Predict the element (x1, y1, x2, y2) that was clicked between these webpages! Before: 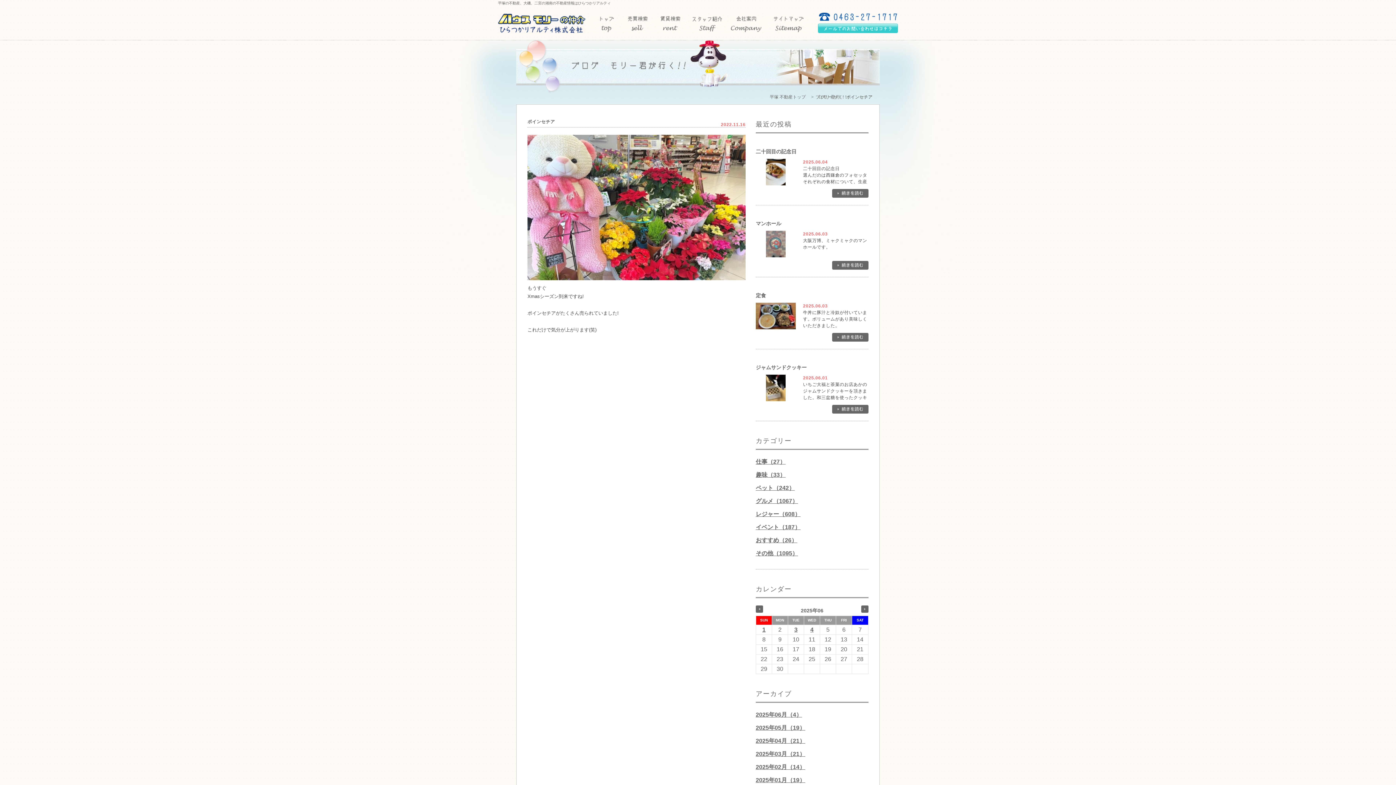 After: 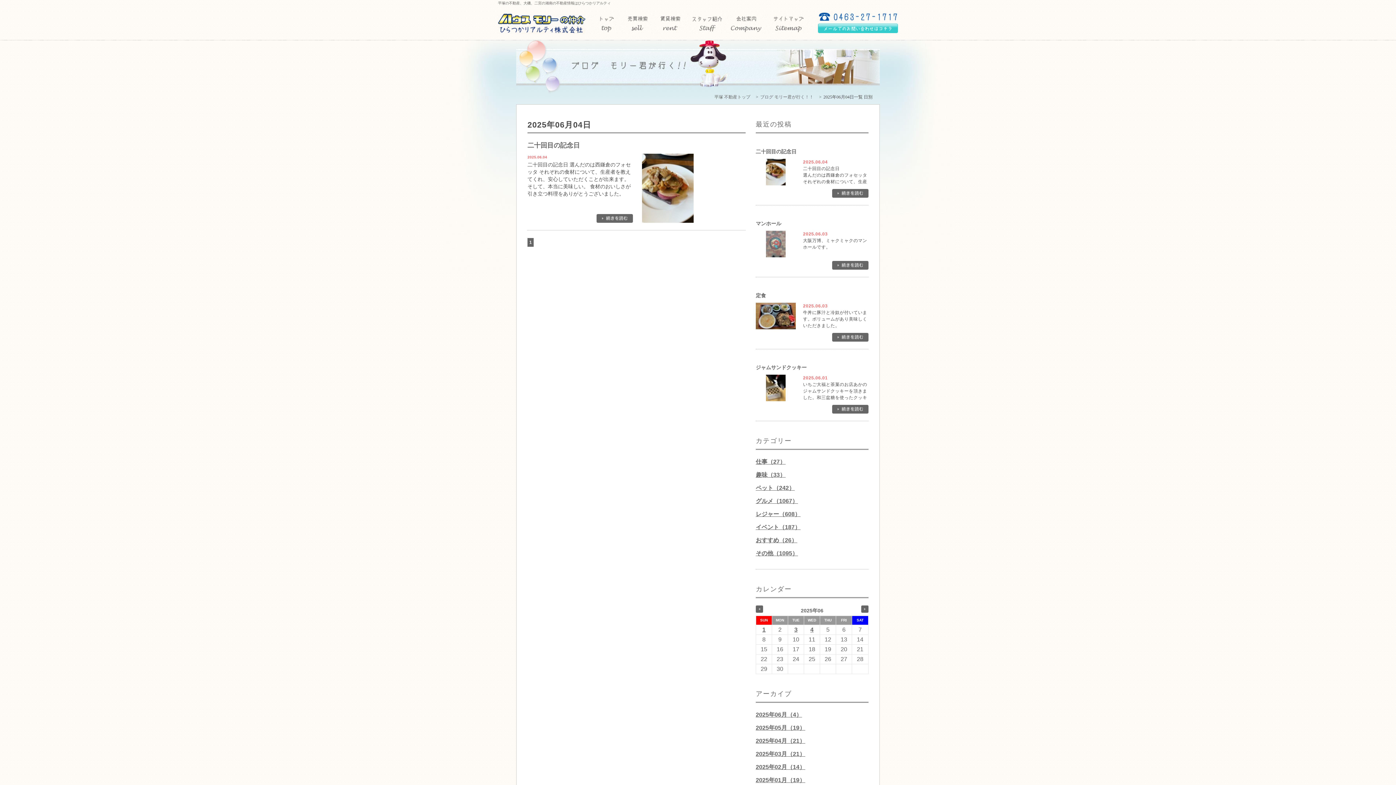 Action: bbox: (810, 626, 813, 633) label: 4